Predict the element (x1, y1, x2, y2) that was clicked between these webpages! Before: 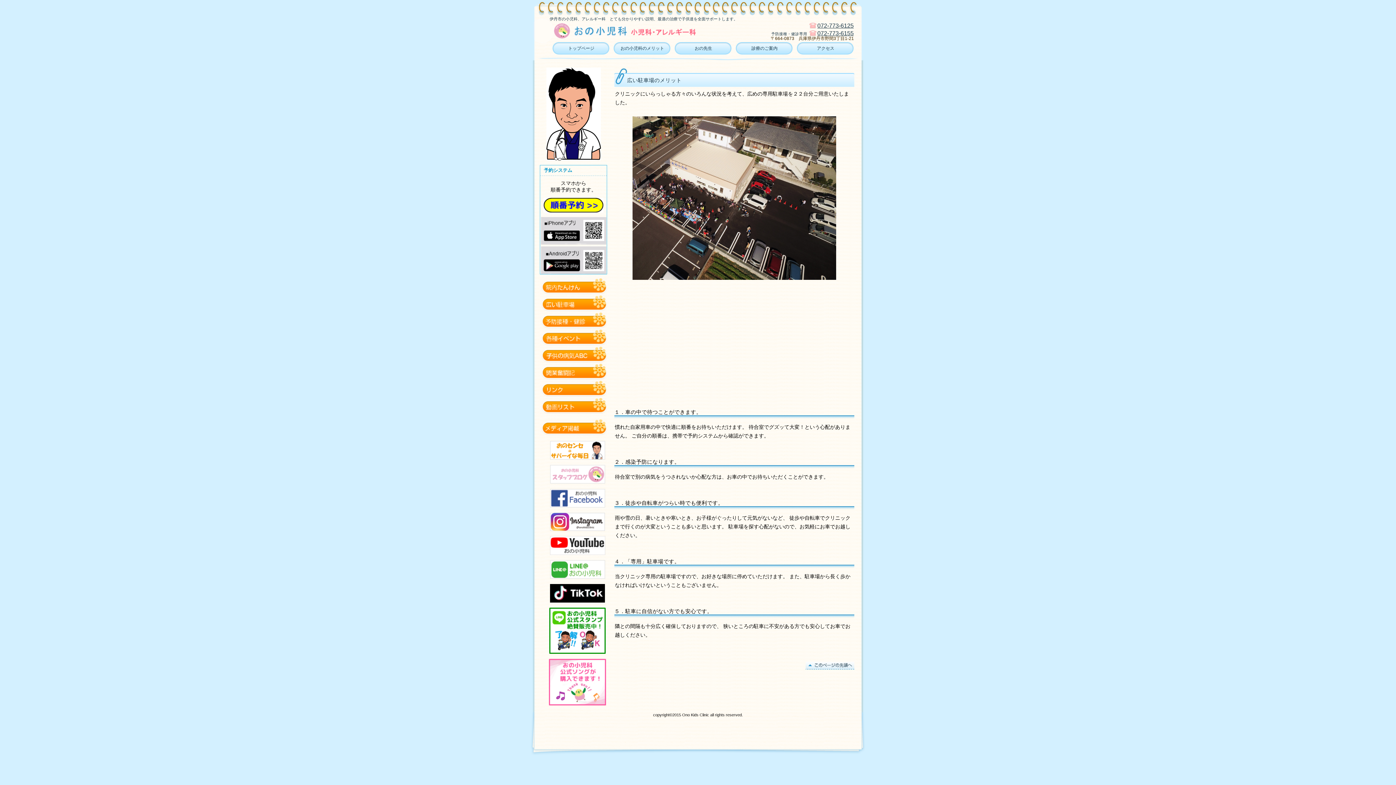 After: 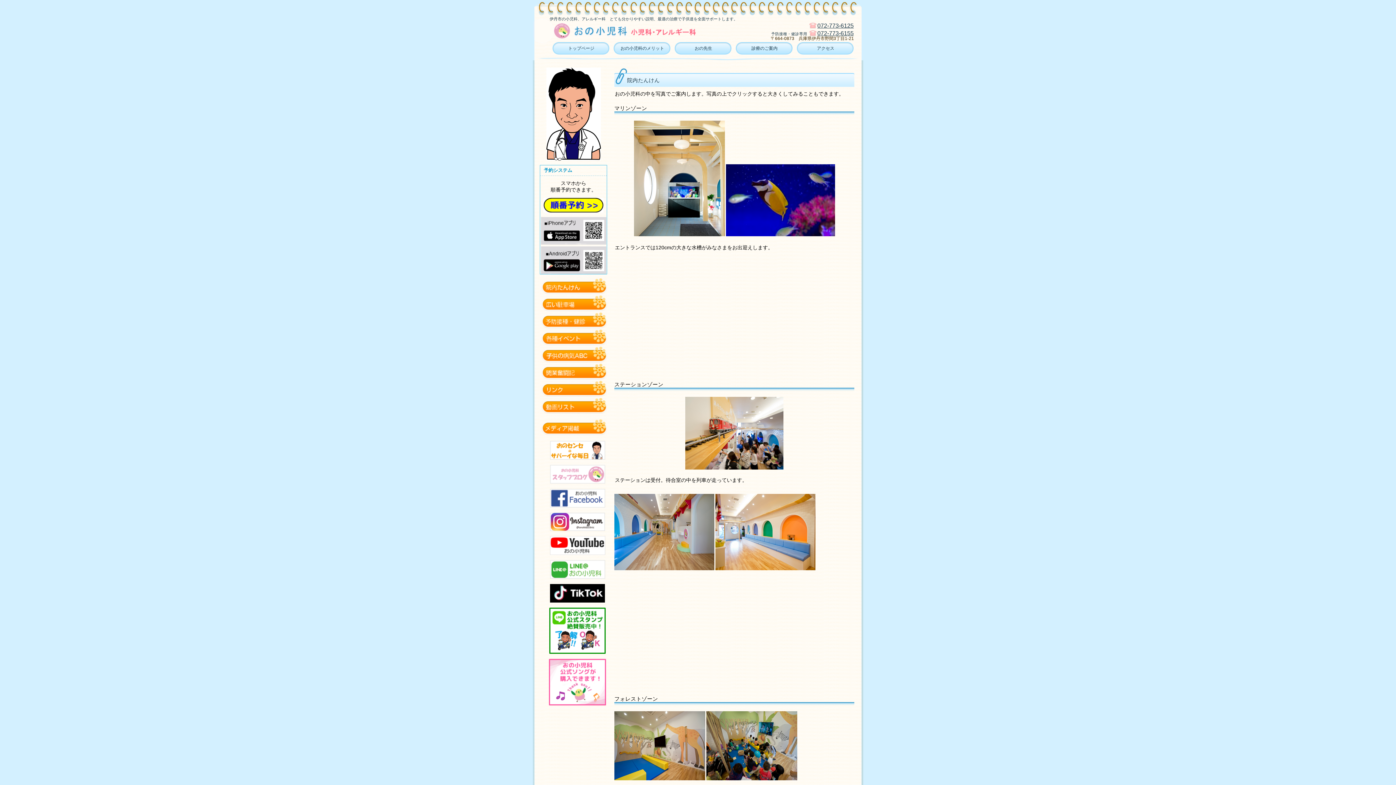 Action: bbox: (540, 291, 607, 296)